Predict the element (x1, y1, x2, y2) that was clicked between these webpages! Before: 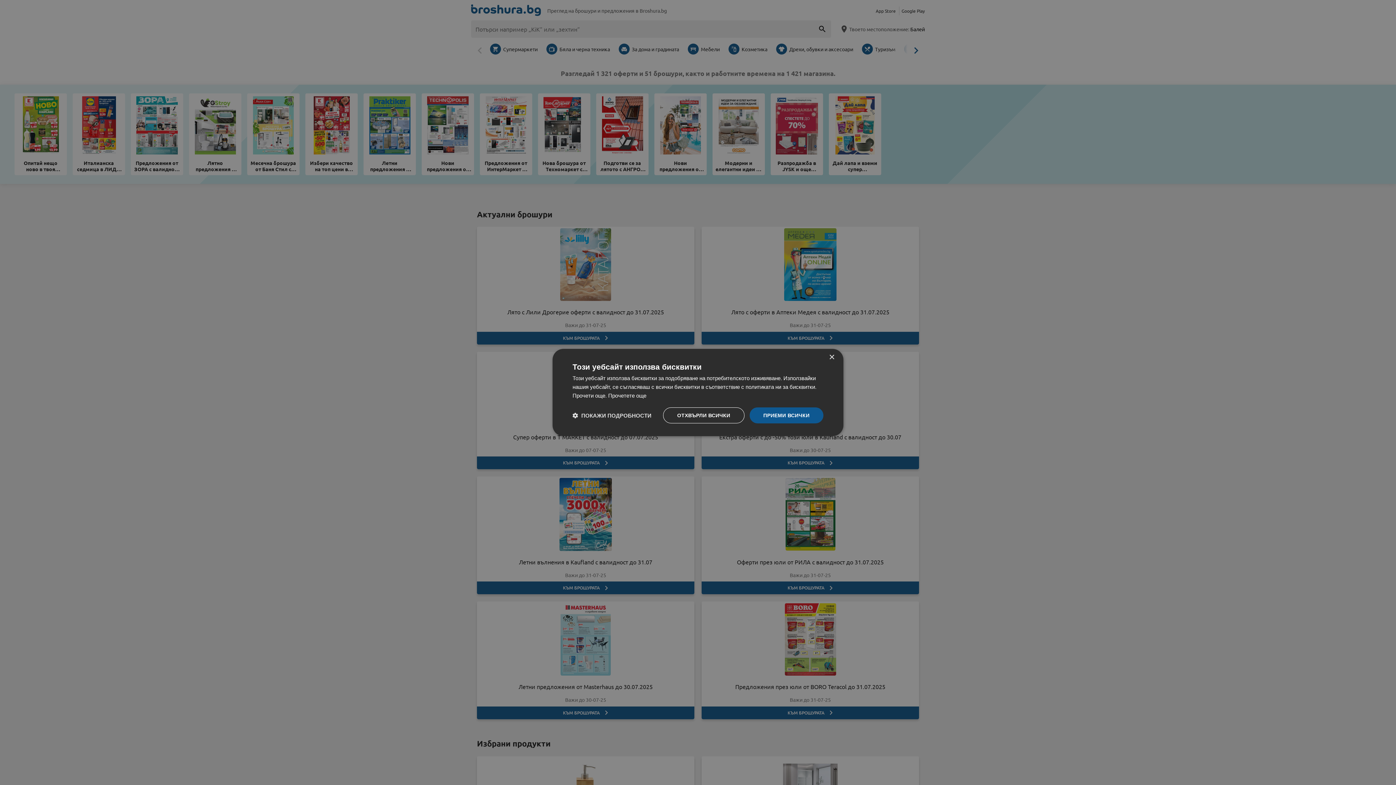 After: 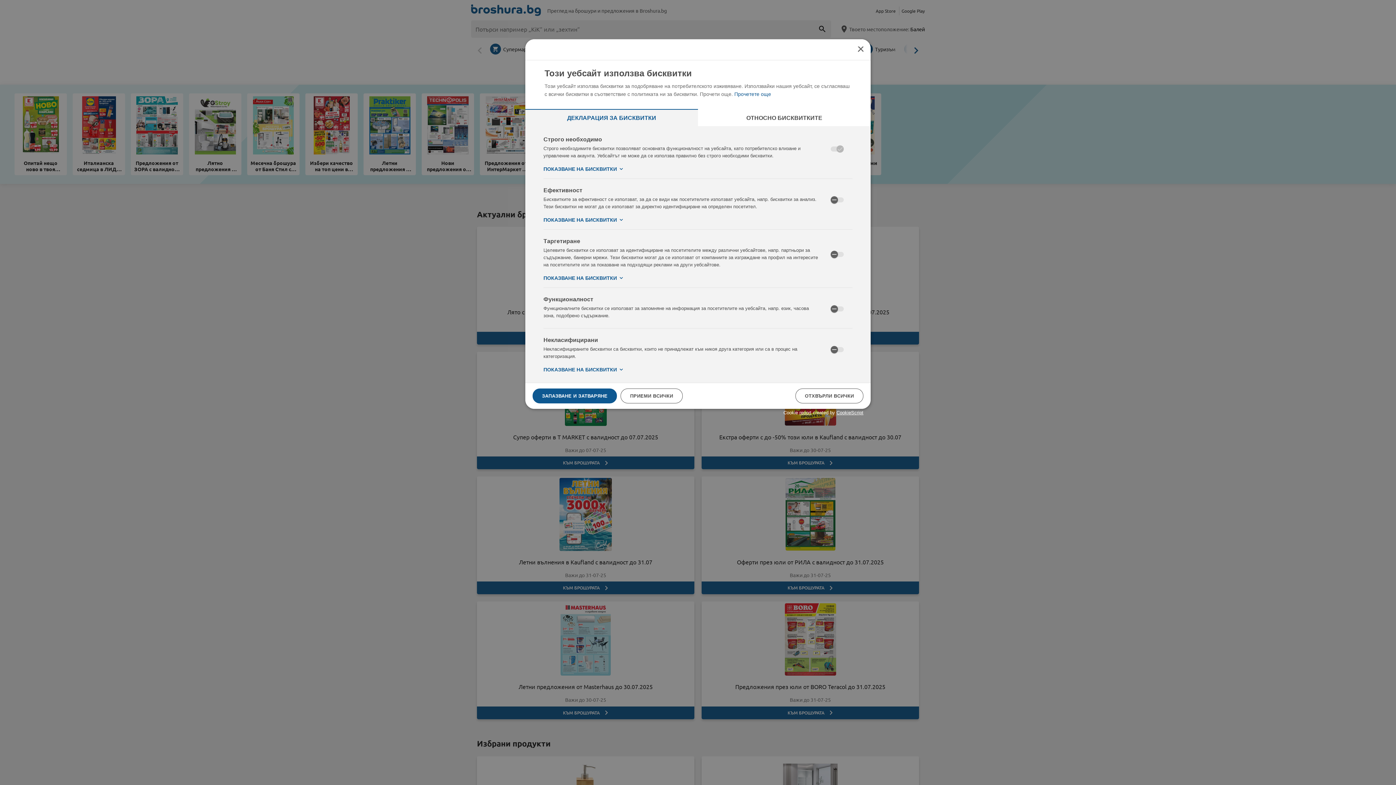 Action: label:  ПОКАЖИ ПОДРОБНОСТИ bbox: (572, 412, 651, 419)